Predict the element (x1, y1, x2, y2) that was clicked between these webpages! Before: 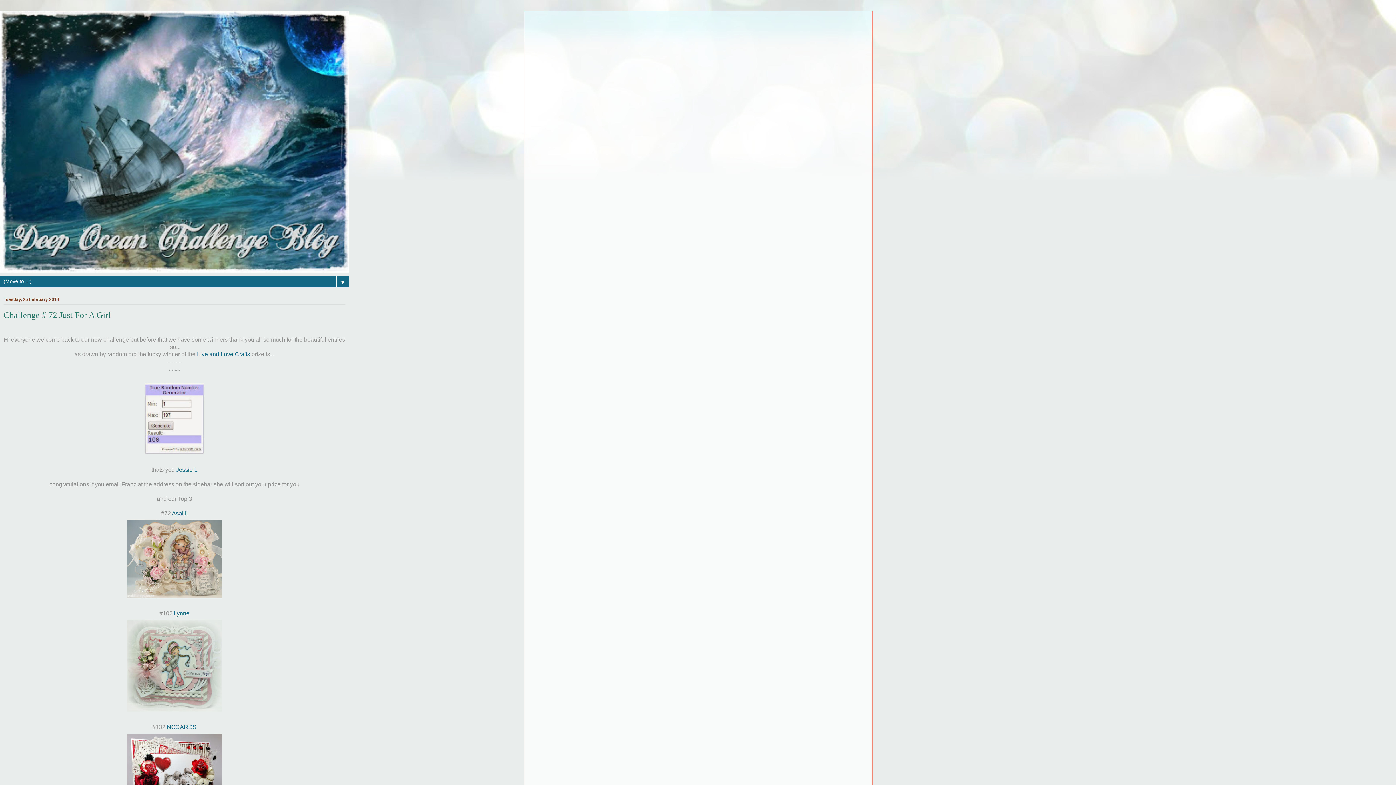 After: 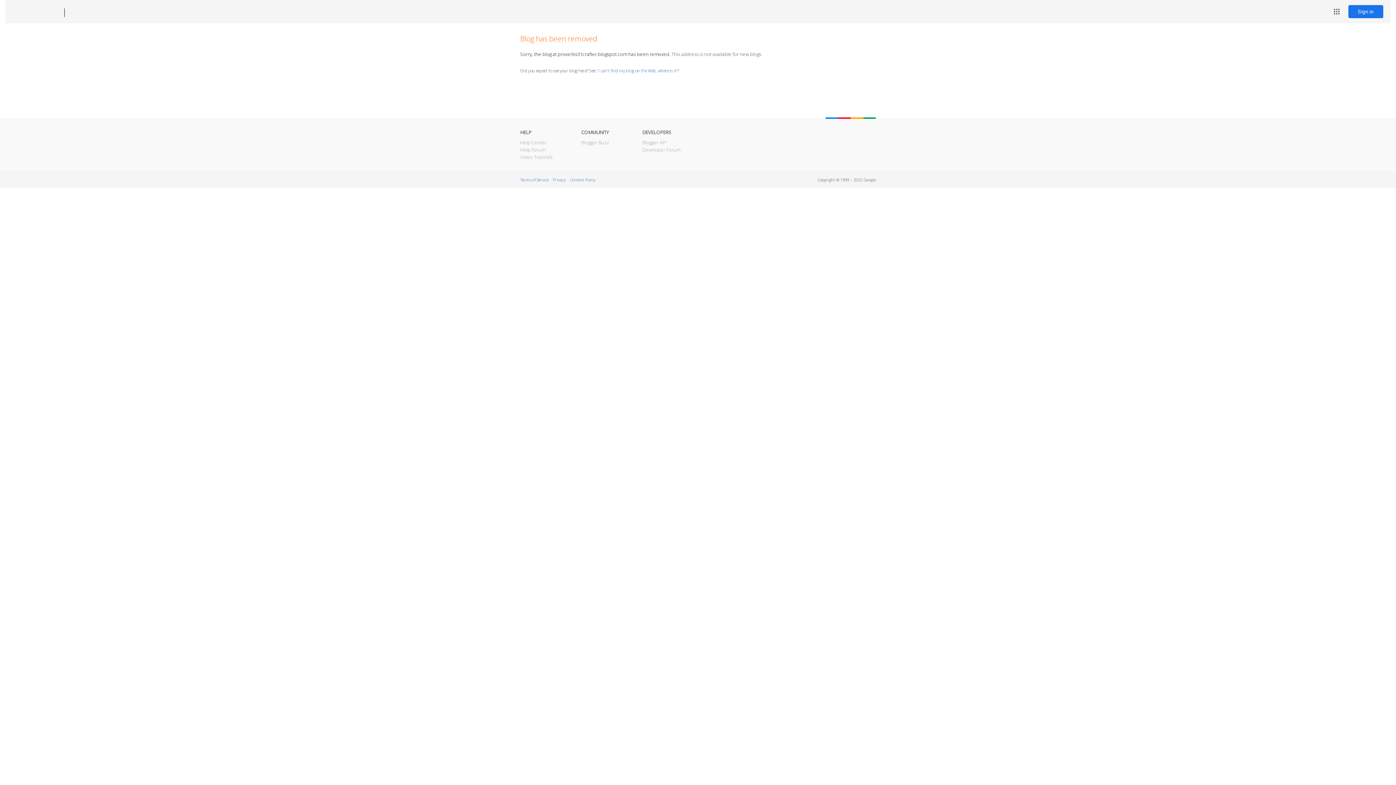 Action: label: Jessie L bbox: (176, 466, 197, 473)